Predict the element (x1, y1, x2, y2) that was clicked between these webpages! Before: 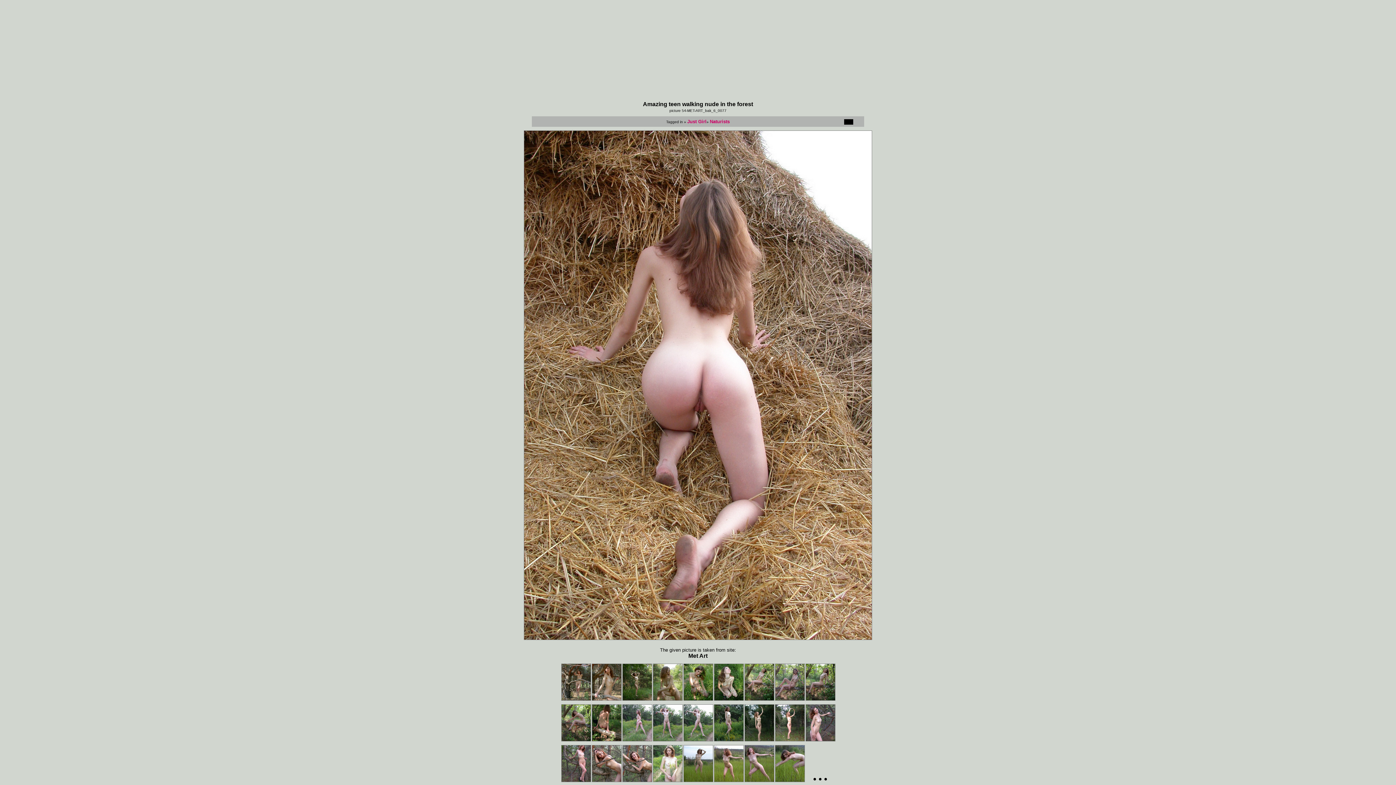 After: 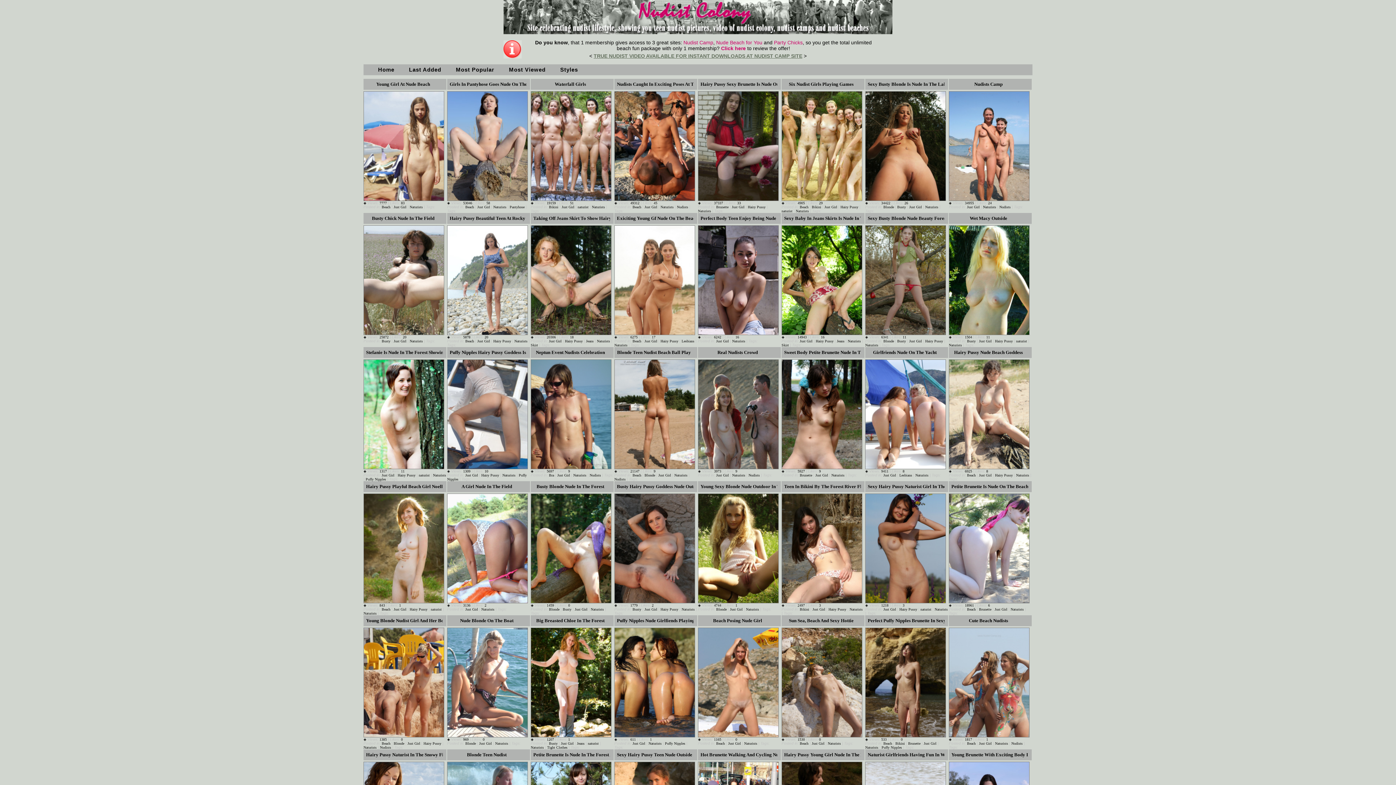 Action: label: Just Girl bbox: (687, 118, 706, 124)